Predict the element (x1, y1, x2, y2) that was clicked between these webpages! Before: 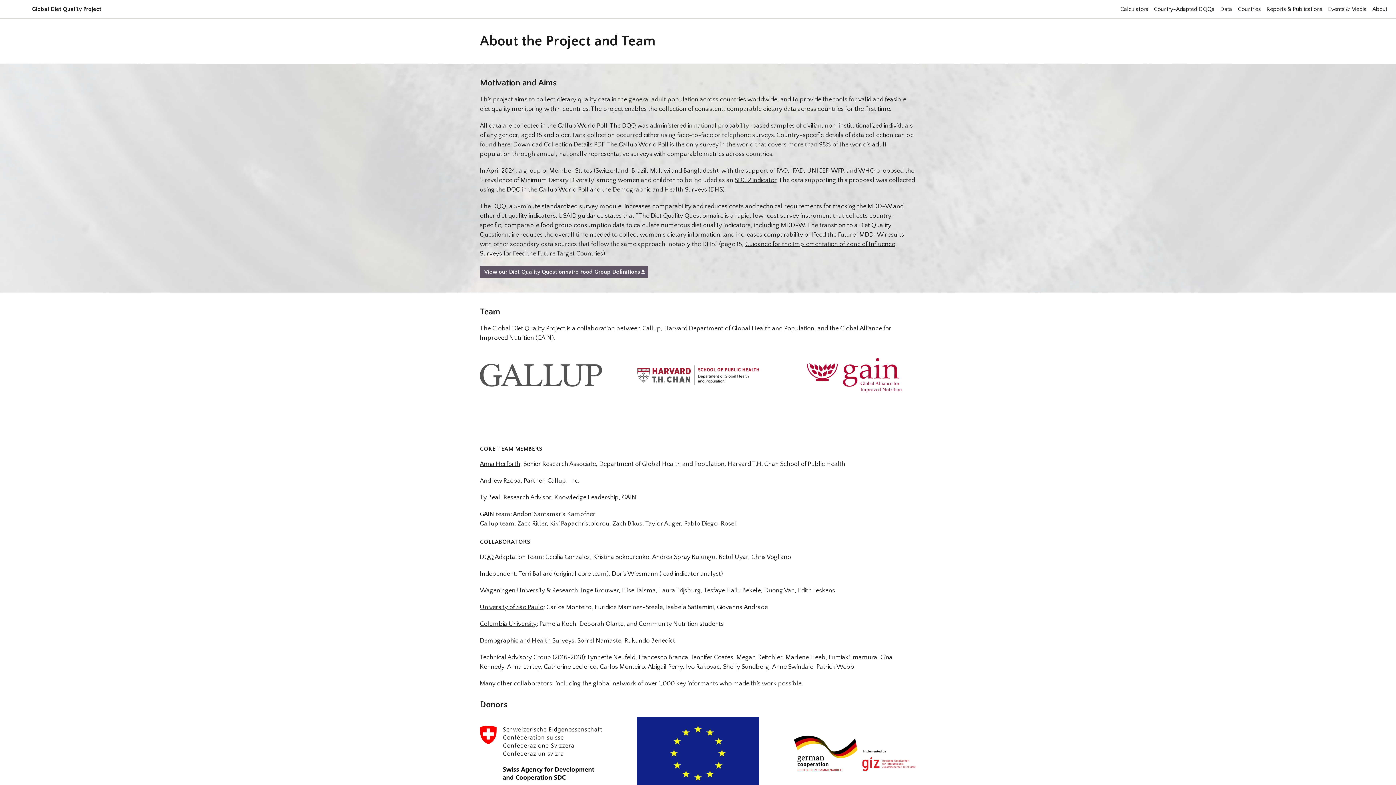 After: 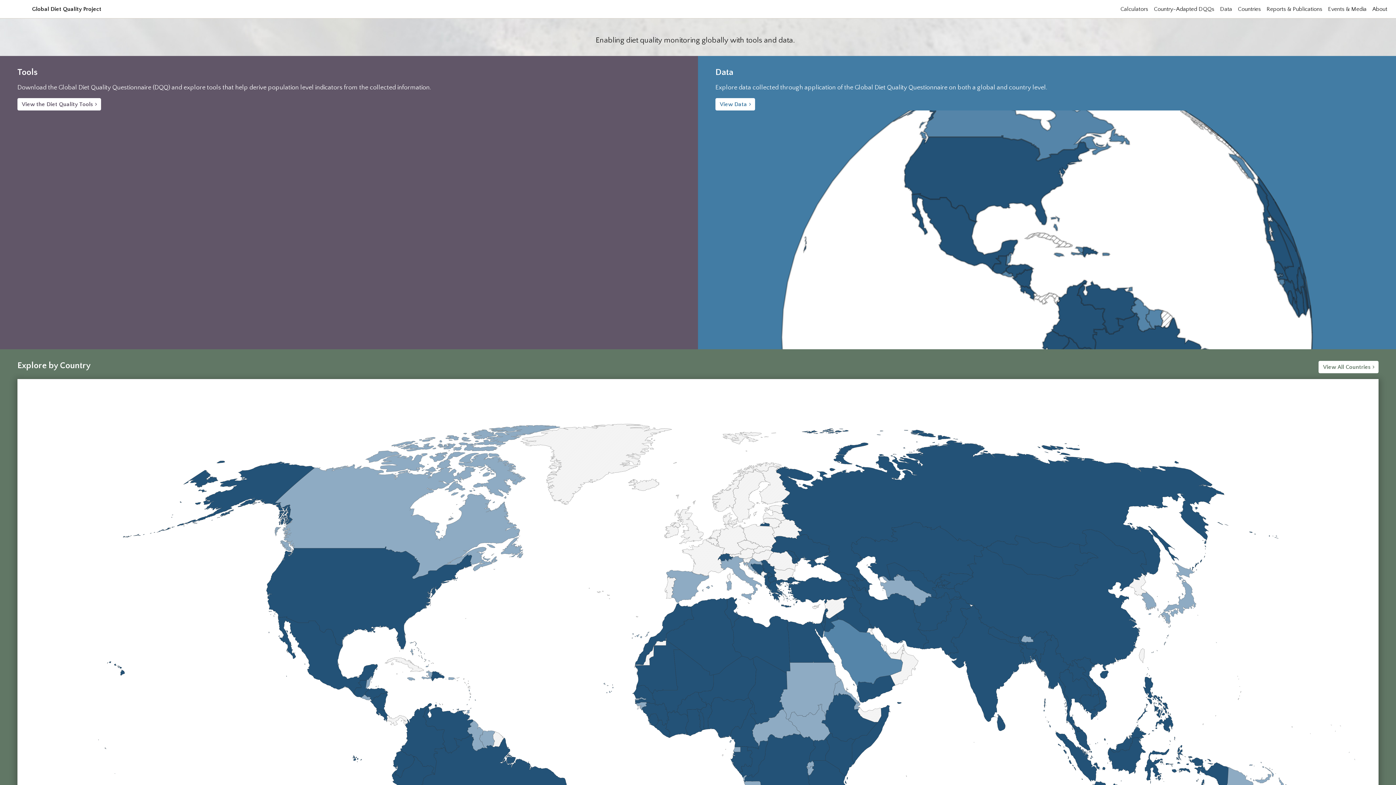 Action: label: Global Diet Quality Project bbox: (8, 5, 101, 12)